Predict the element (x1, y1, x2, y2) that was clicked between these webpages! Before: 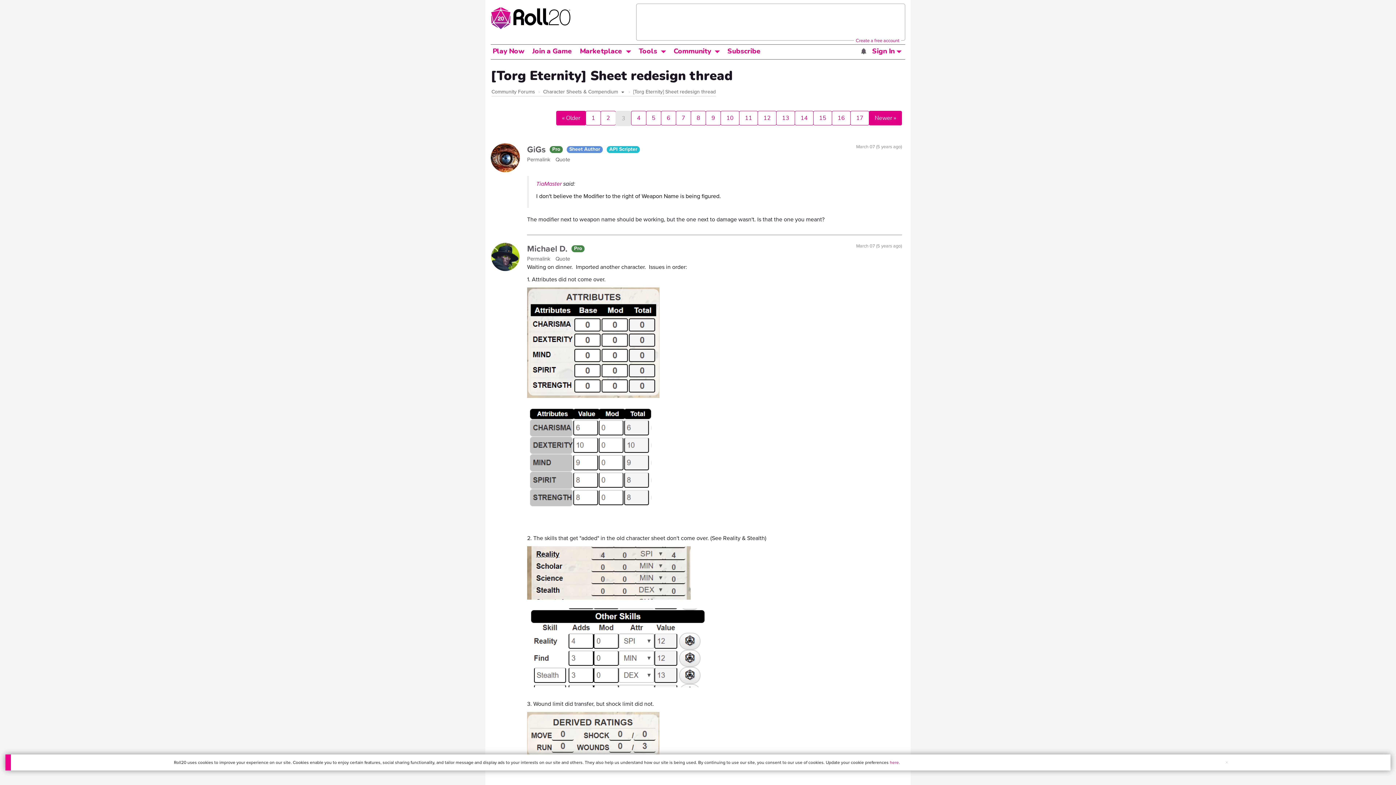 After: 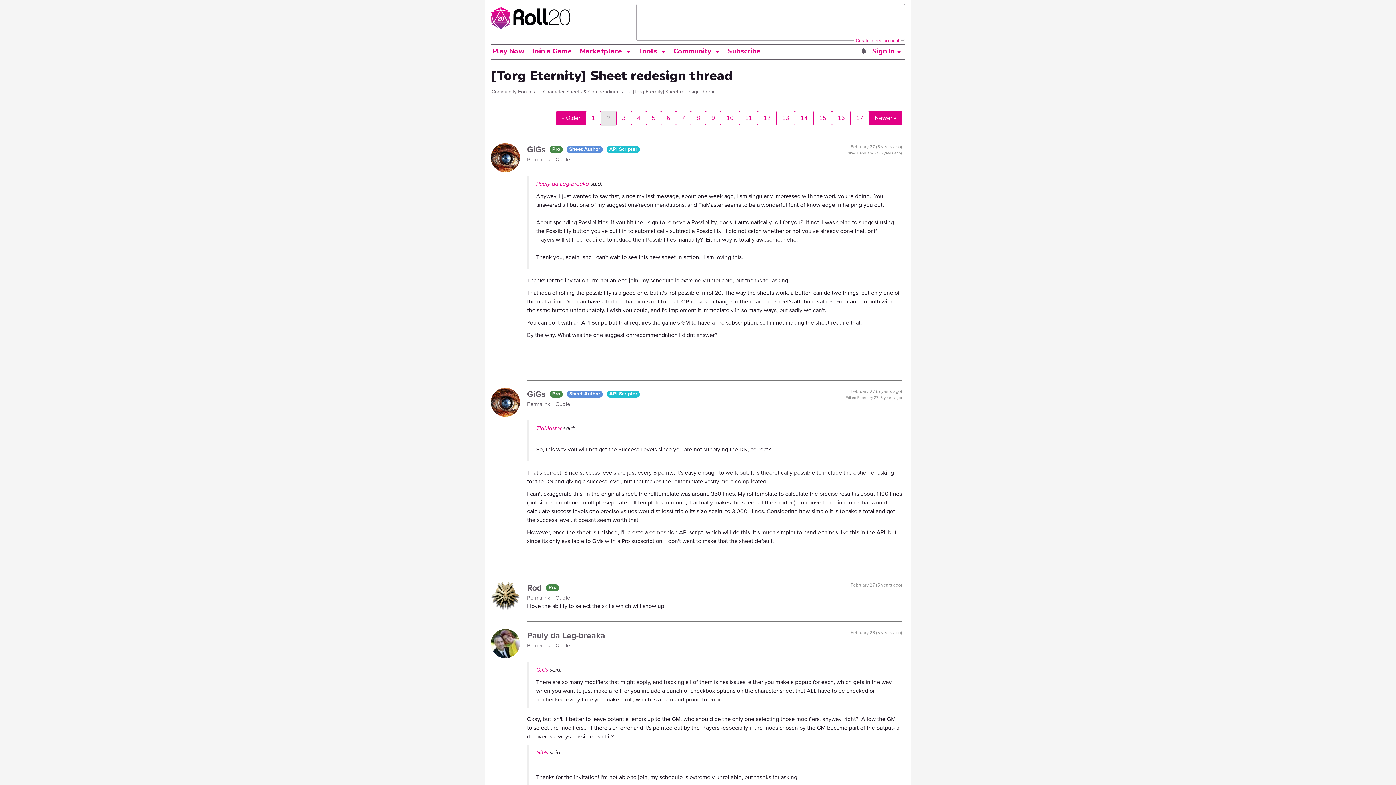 Action: label: 2 bbox: (600, 110, 616, 125)